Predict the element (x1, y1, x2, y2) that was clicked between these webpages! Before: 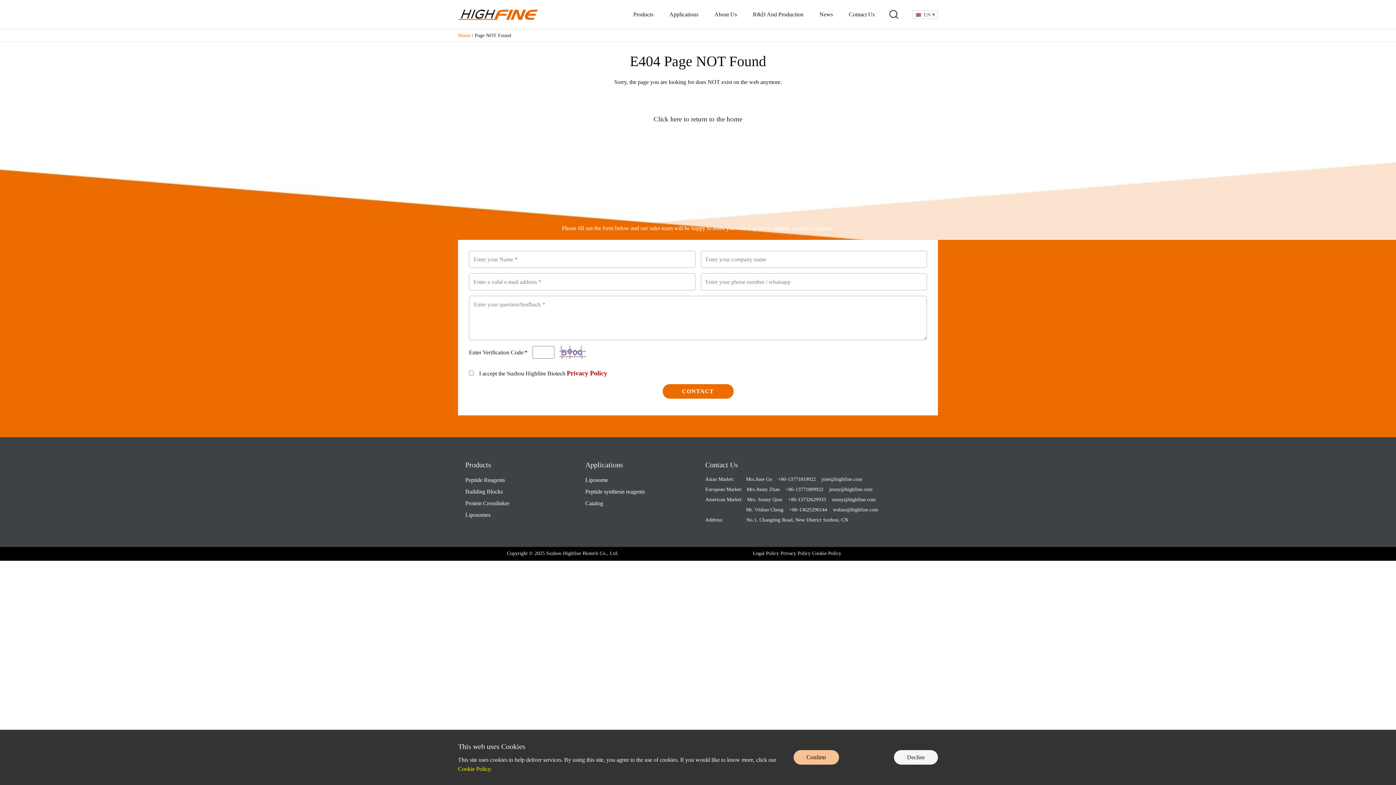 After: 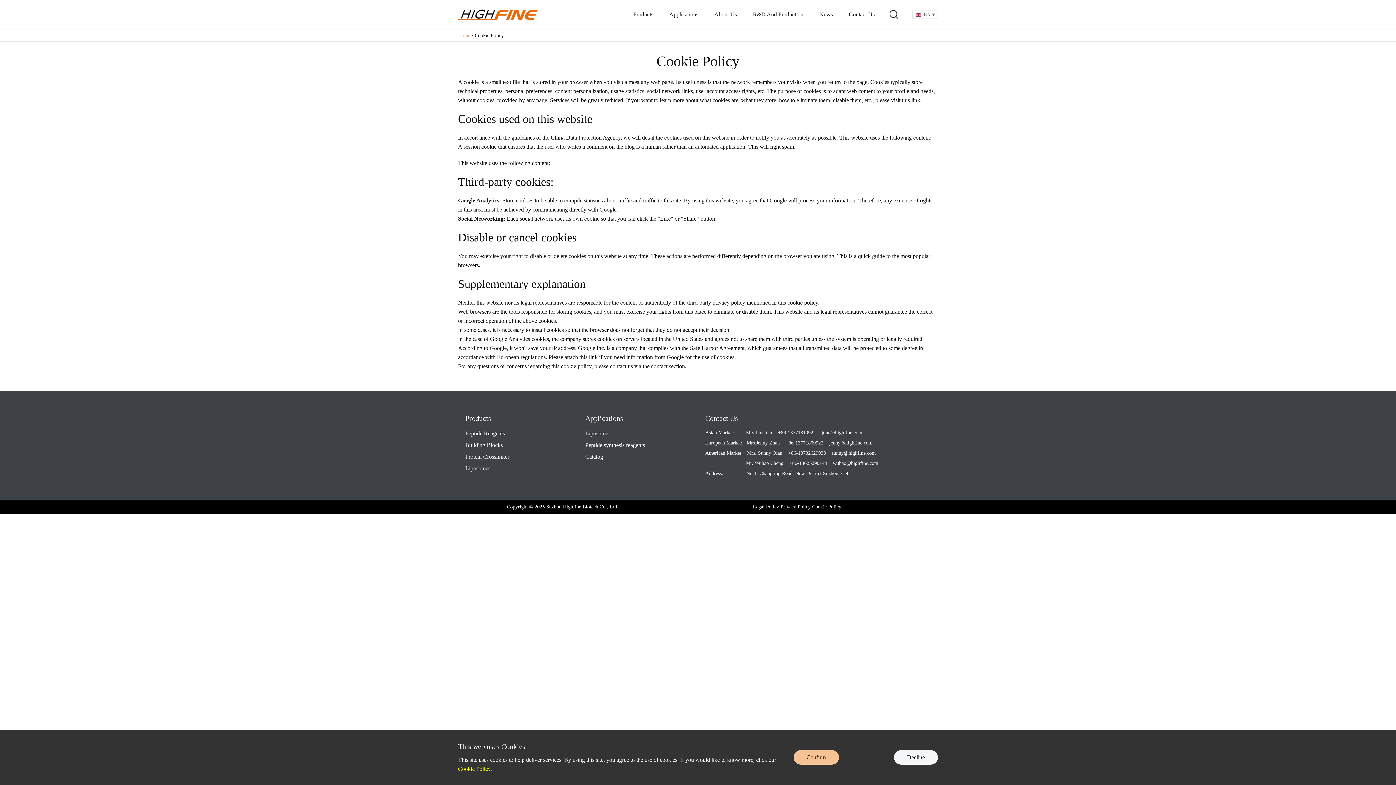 Action: bbox: (812, 550, 841, 556) label: Cookie Policy